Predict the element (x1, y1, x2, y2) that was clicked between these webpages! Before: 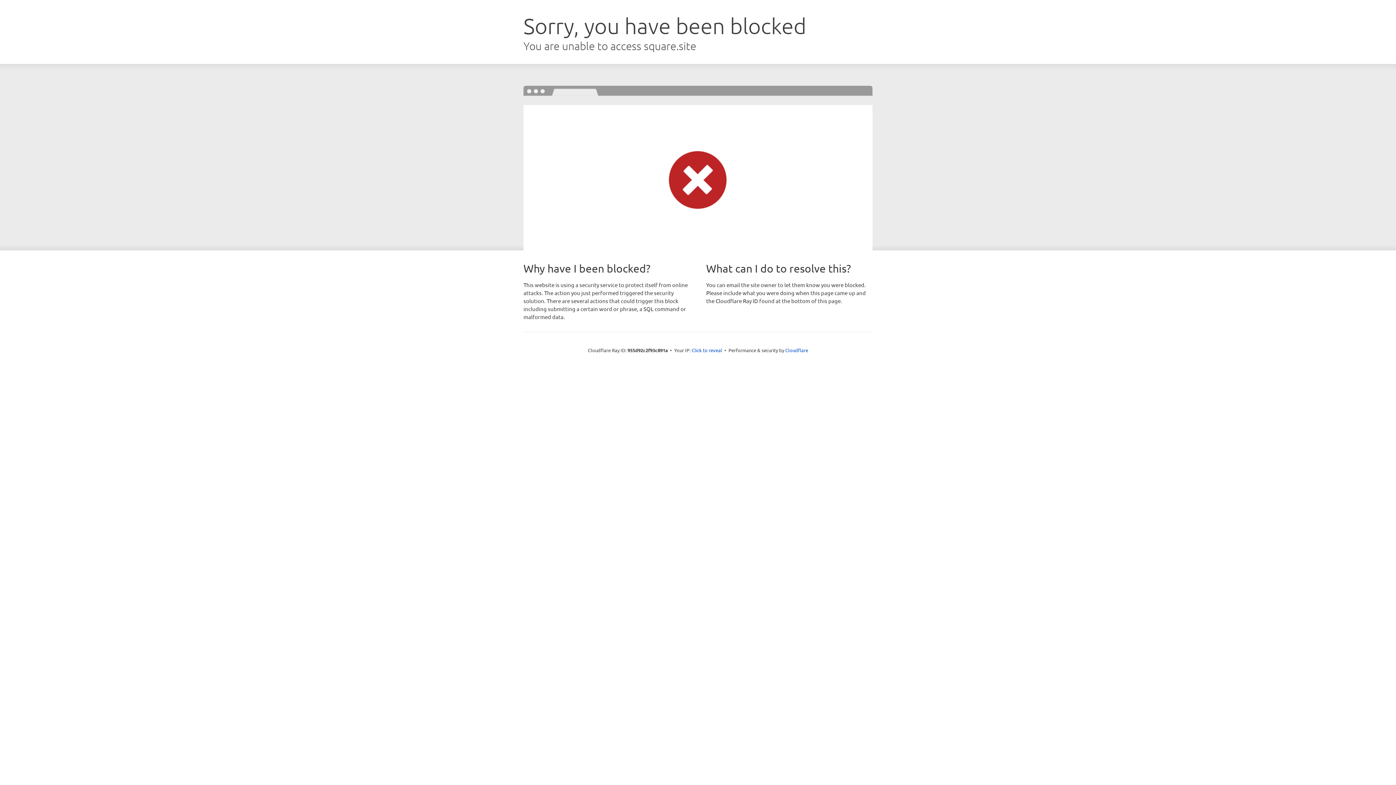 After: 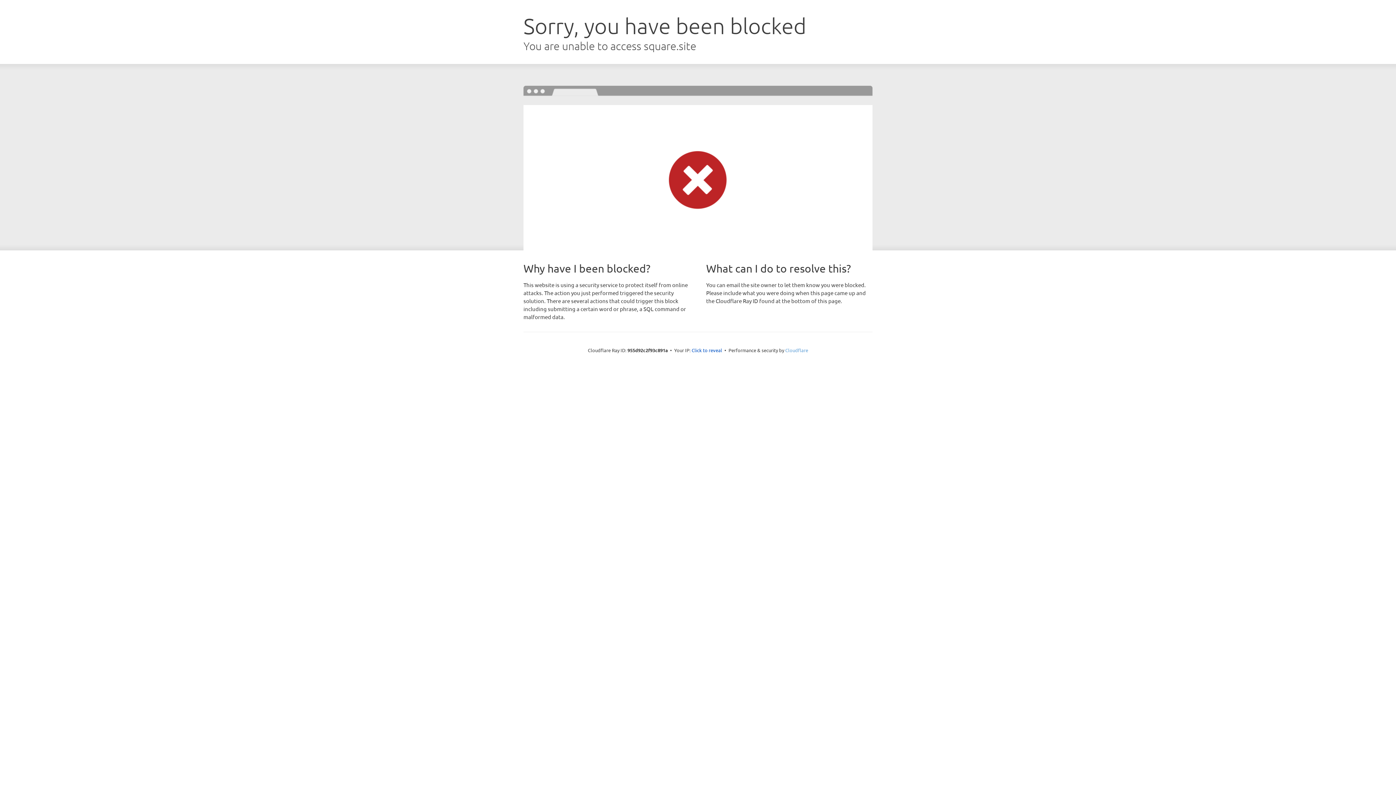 Action: label: Cloudflare bbox: (785, 347, 808, 353)